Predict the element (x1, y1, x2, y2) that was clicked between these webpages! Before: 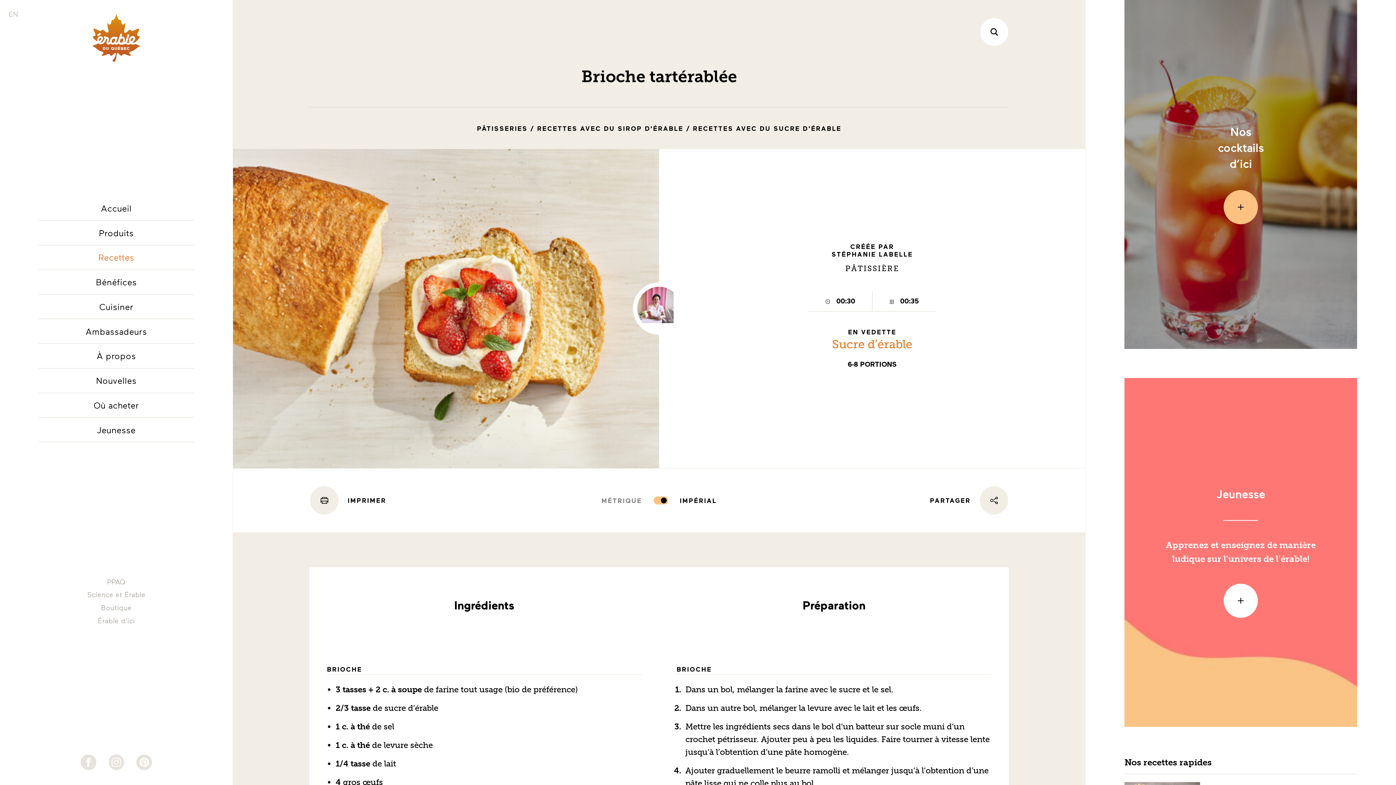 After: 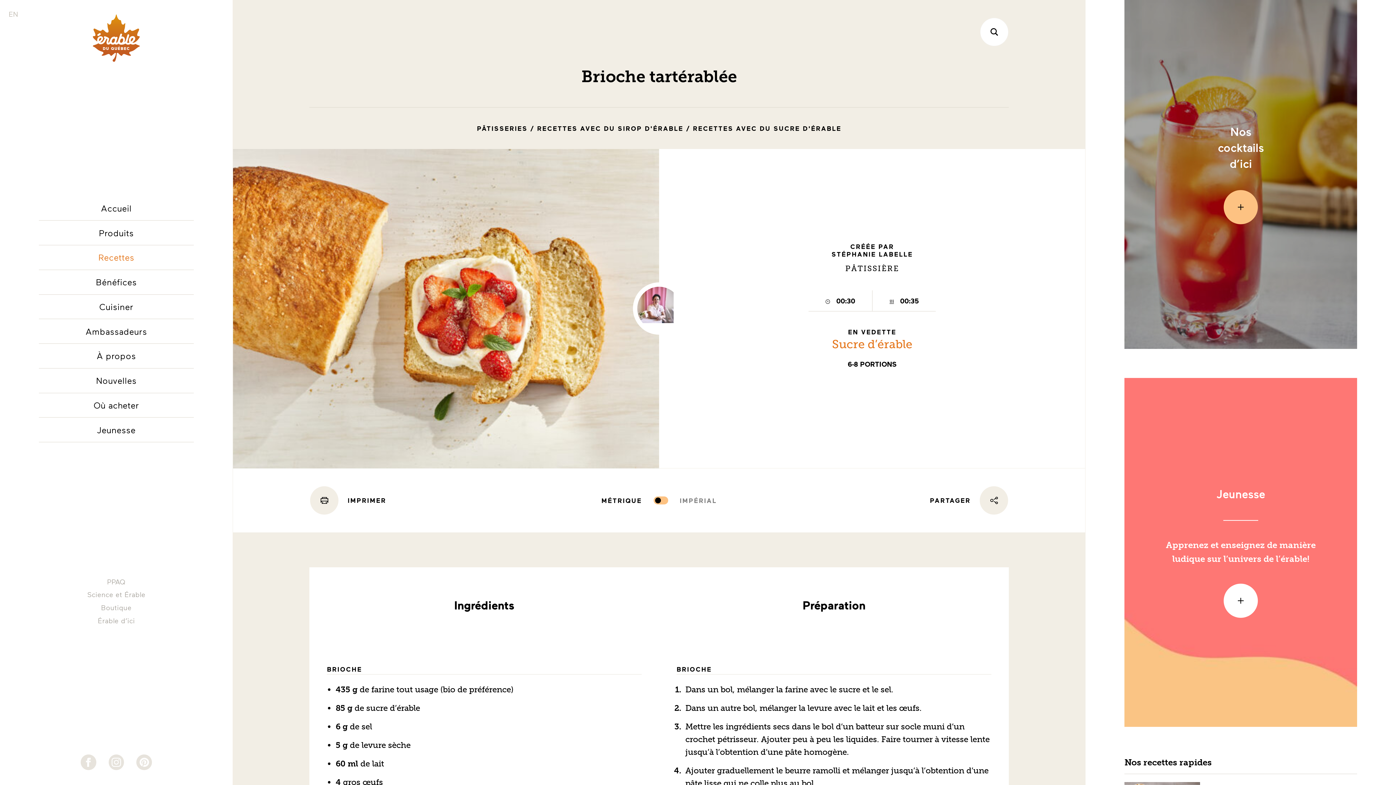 Action: bbox: (653, 496, 668, 504)